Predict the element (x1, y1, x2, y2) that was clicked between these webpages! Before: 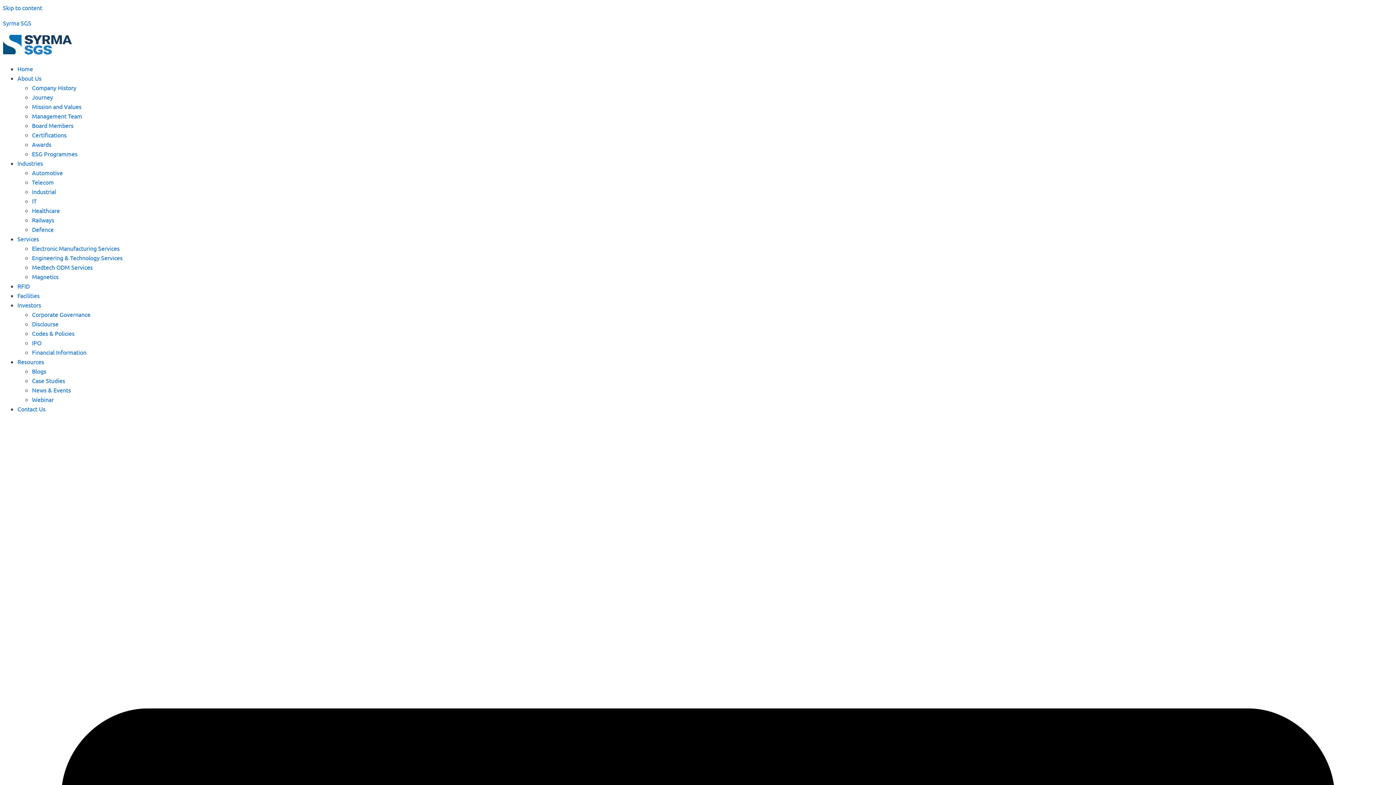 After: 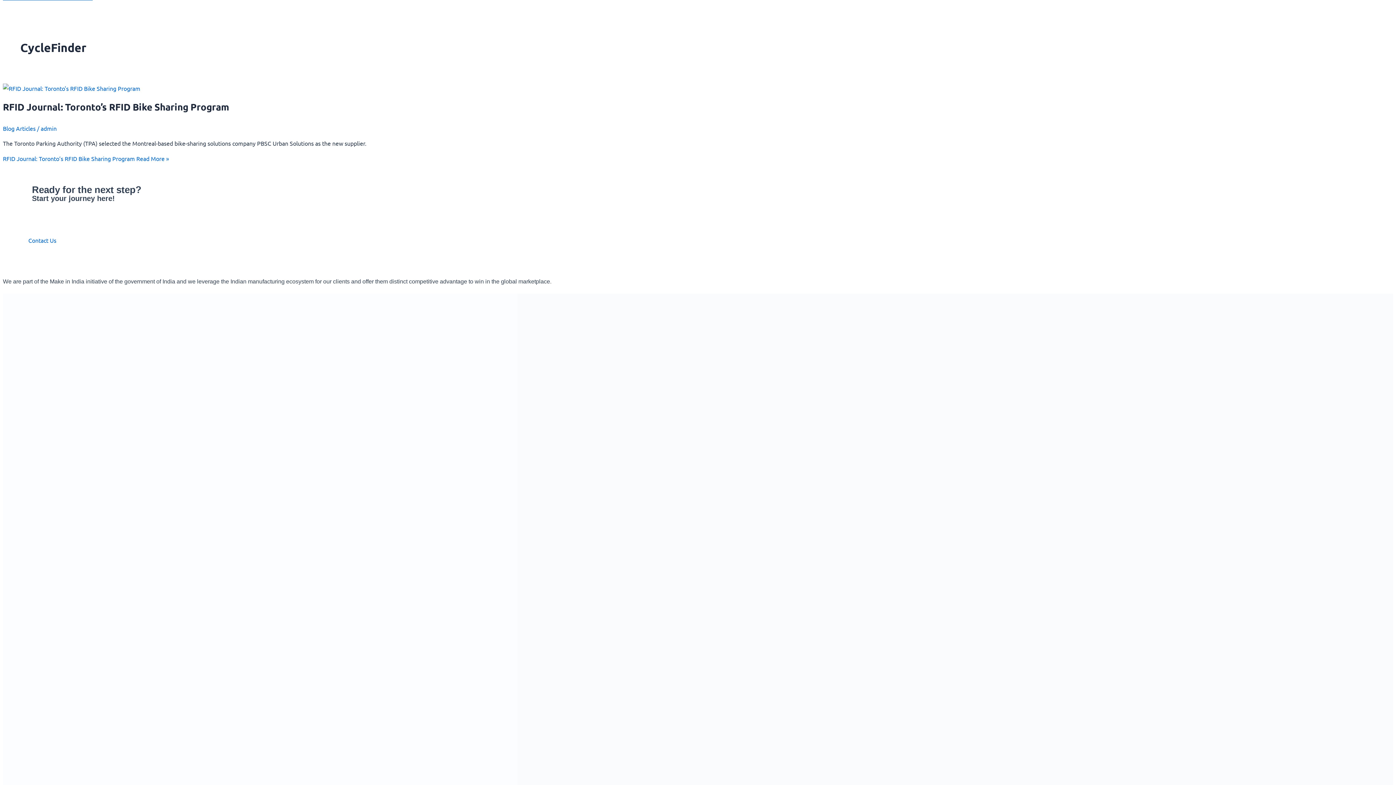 Action: label: Skip to content bbox: (2, 4, 42, 11)